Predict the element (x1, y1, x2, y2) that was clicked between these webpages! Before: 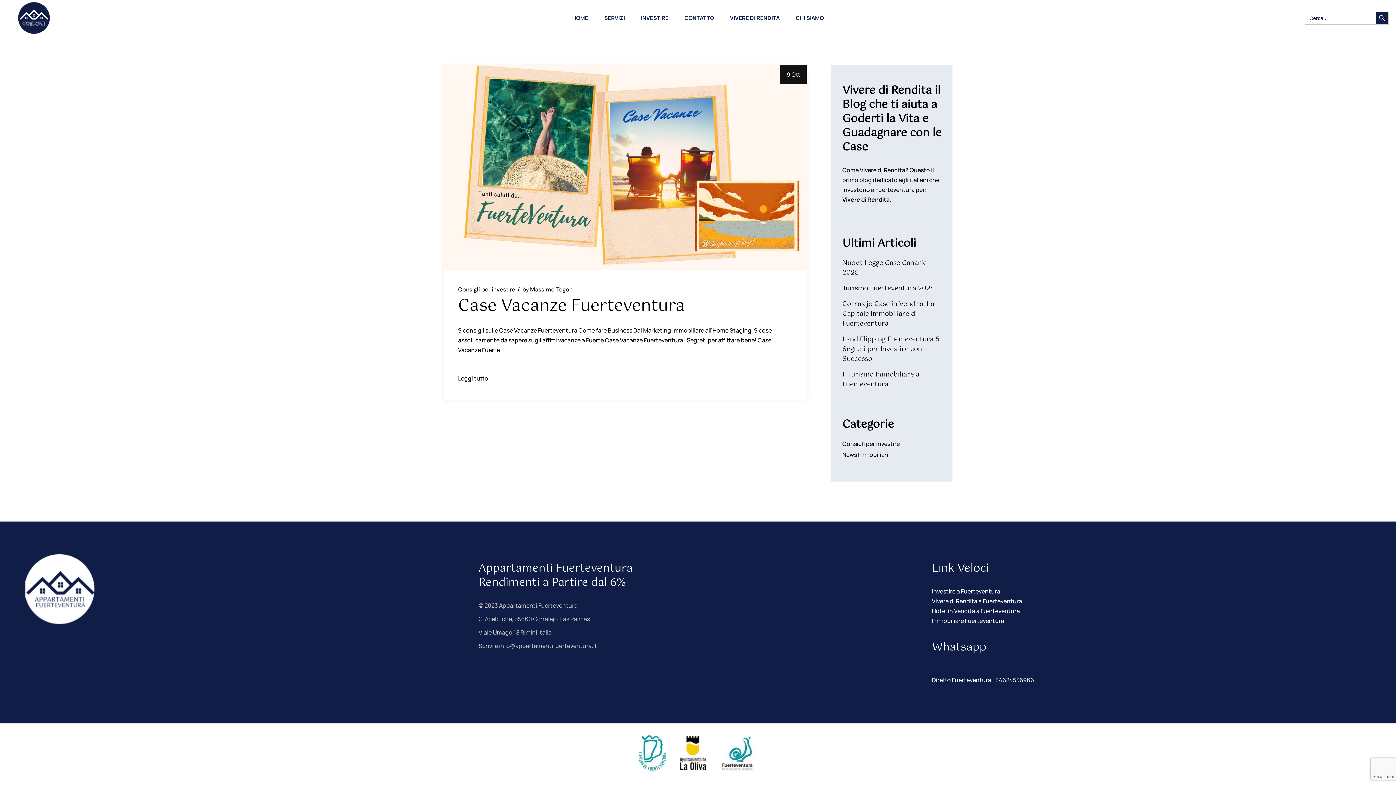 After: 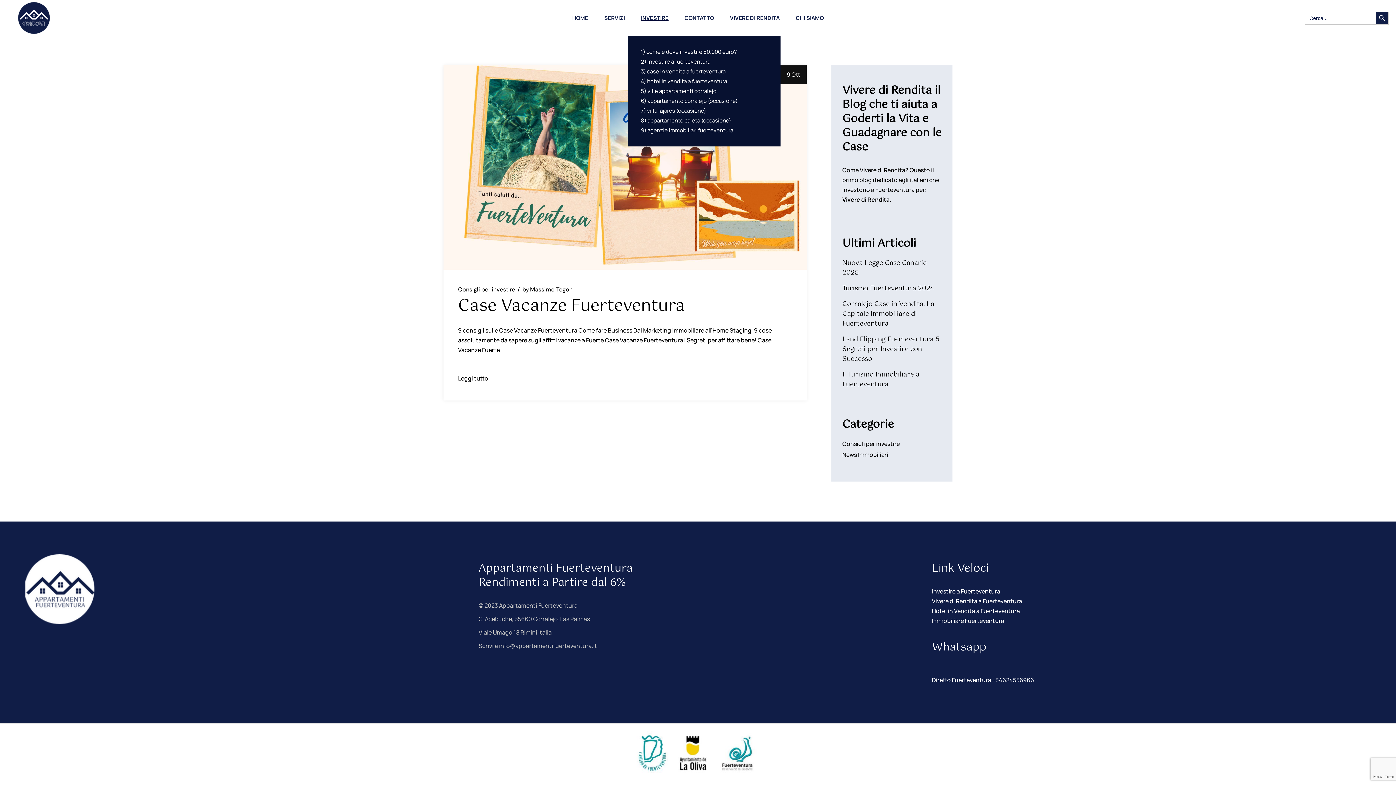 Action: bbox: (637, 0, 672, 36) label: INVESTIRE